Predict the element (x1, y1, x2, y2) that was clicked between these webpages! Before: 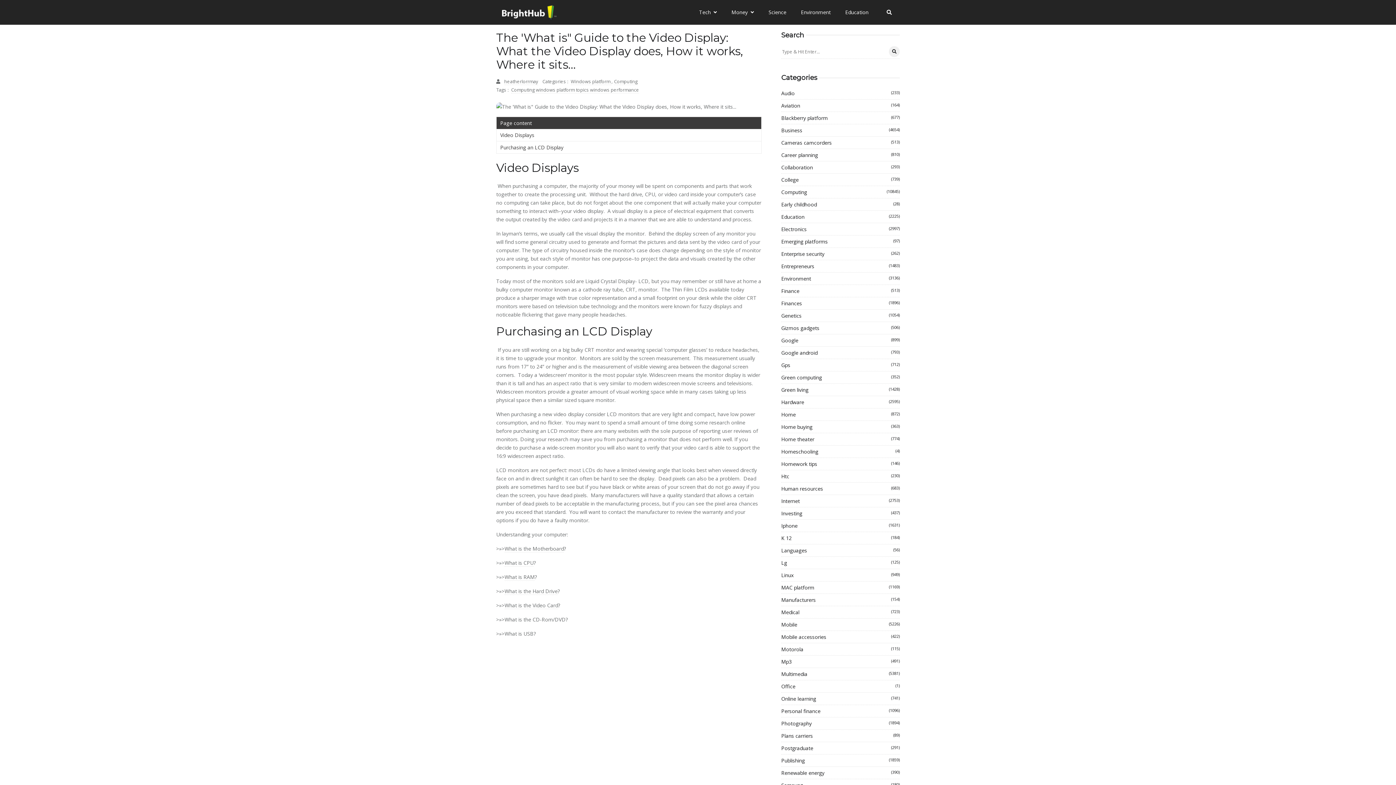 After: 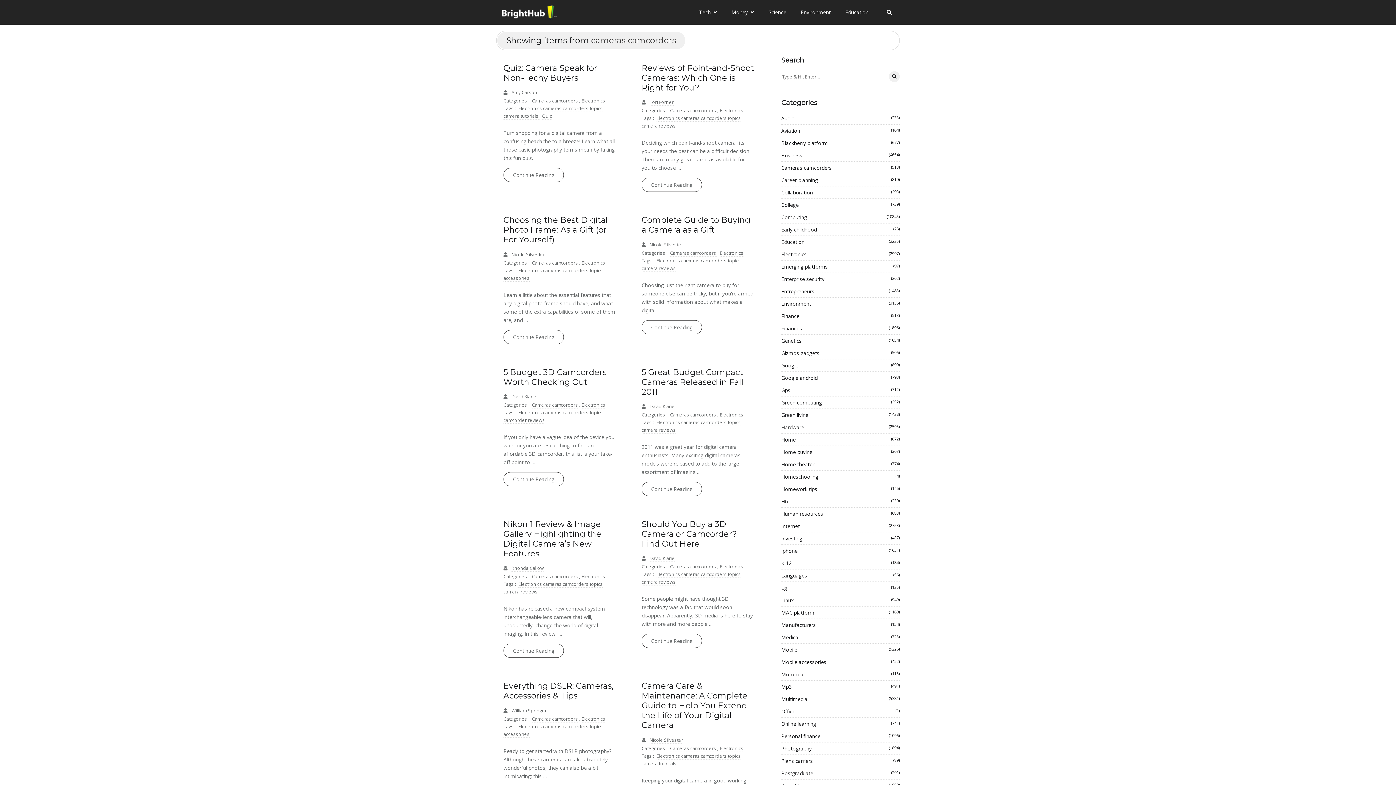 Action: bbox: (781, 138, 900, 146) label: Cameras camcorders
(513)